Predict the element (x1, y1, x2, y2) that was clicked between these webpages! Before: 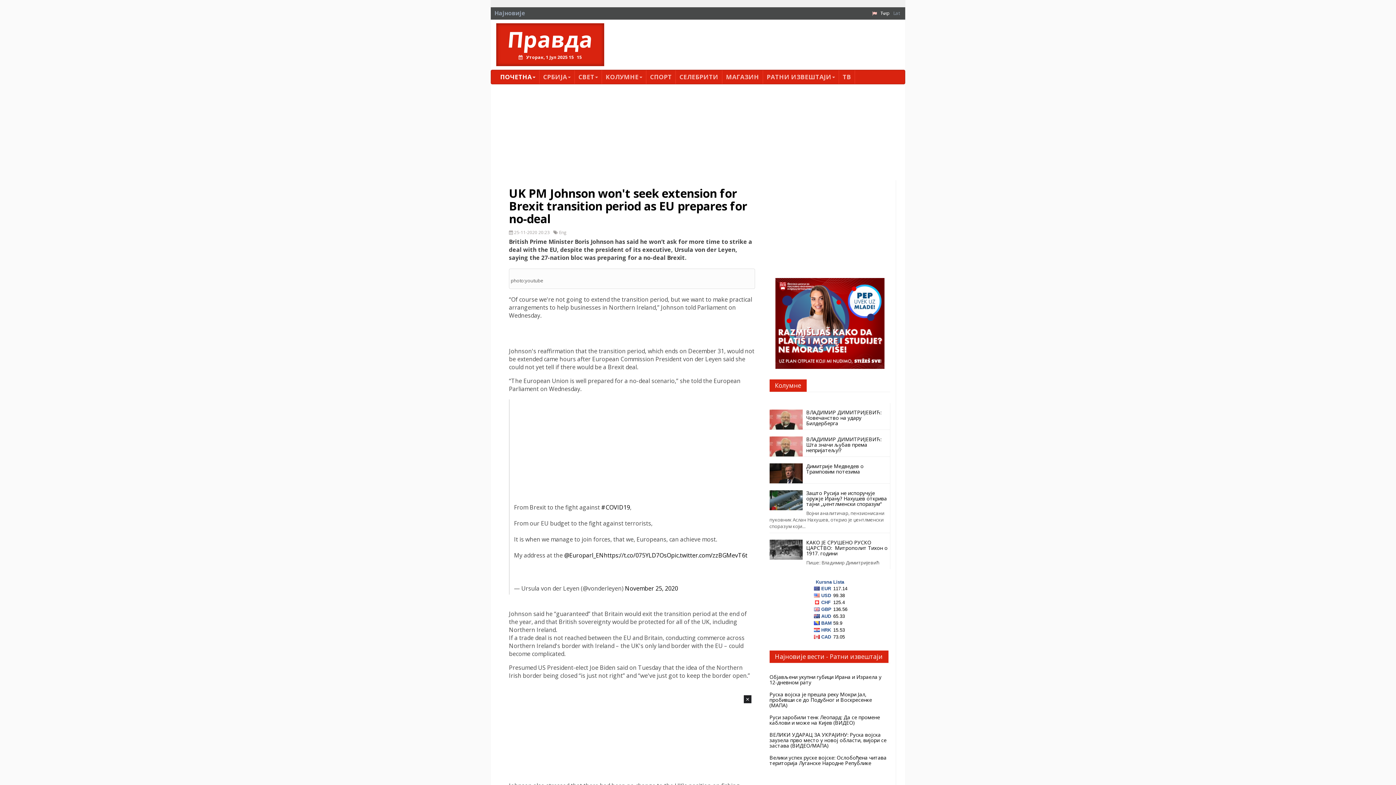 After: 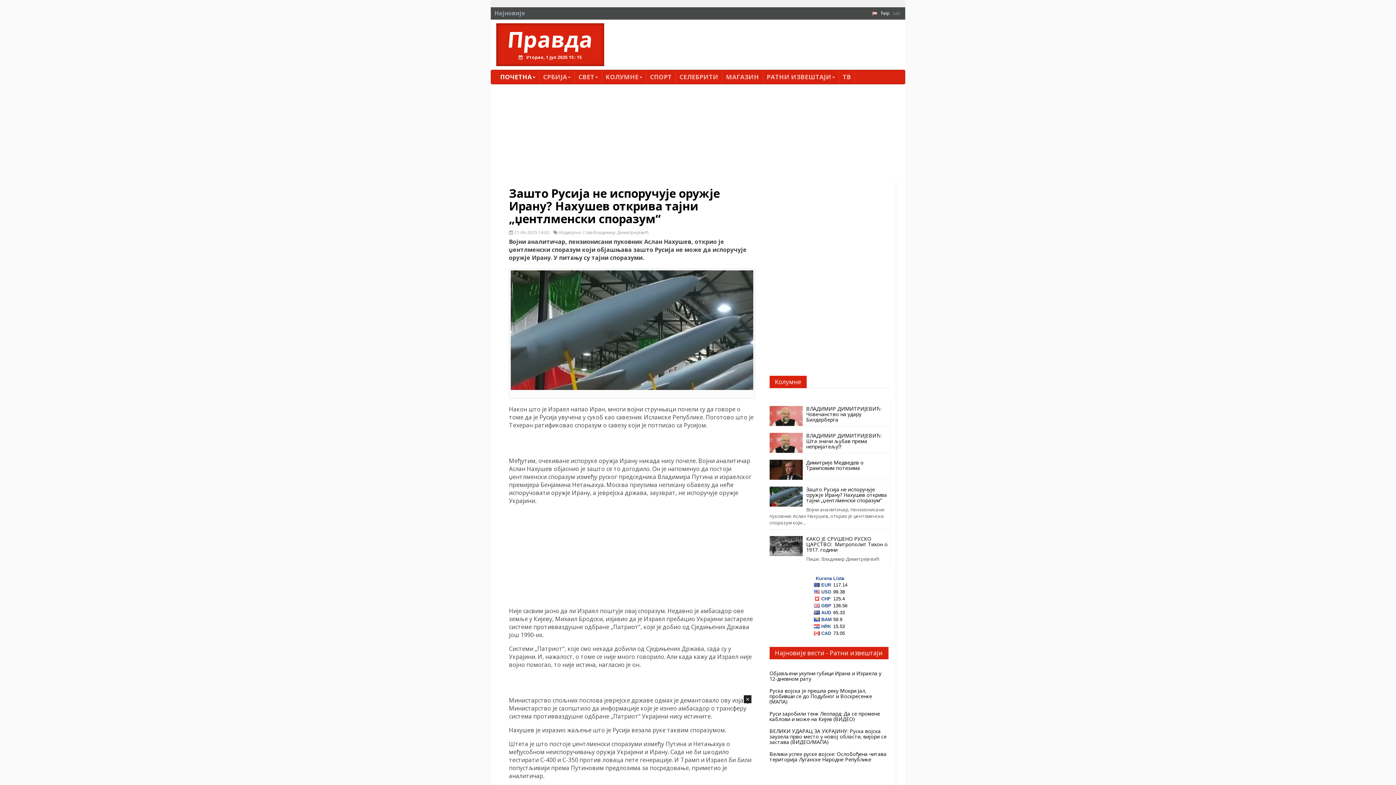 Action: label: Зашто Русија не испоручује оружје Ирану? Нахушев открива тајни „џентлменски споразум“ bbox: (769, 490, 890, 506)